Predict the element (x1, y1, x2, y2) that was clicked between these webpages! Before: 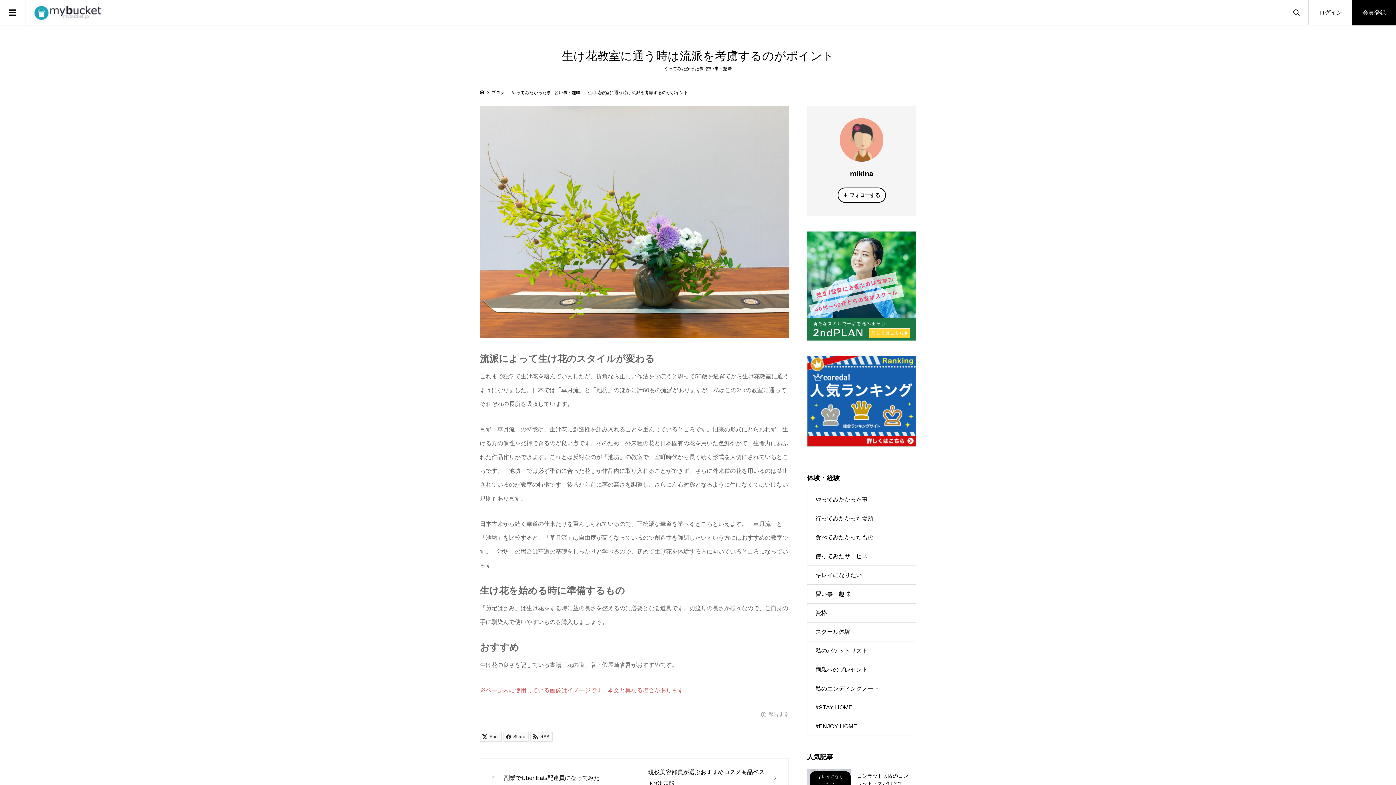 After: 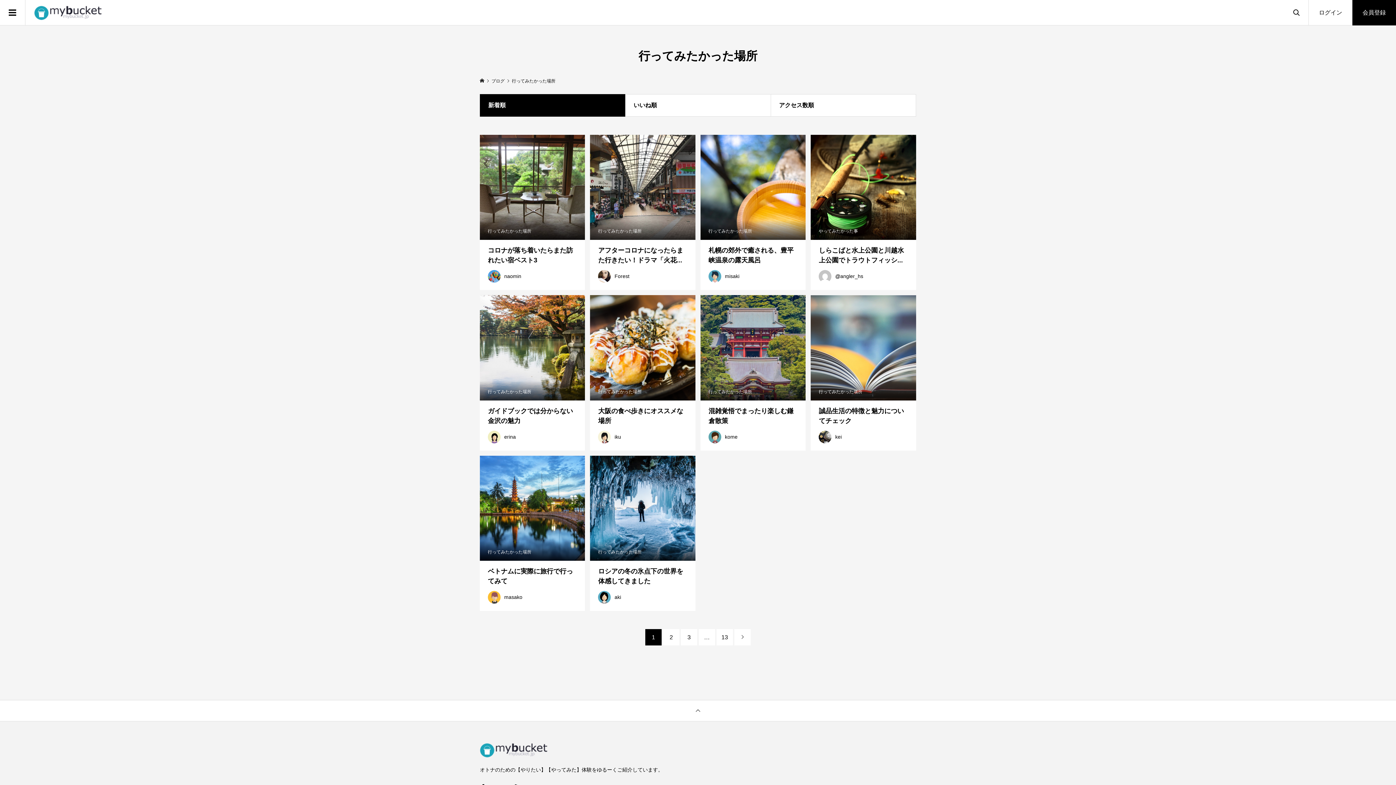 Action: bbox: (807, 509, 916, 528) label: 行ってみたかった場所